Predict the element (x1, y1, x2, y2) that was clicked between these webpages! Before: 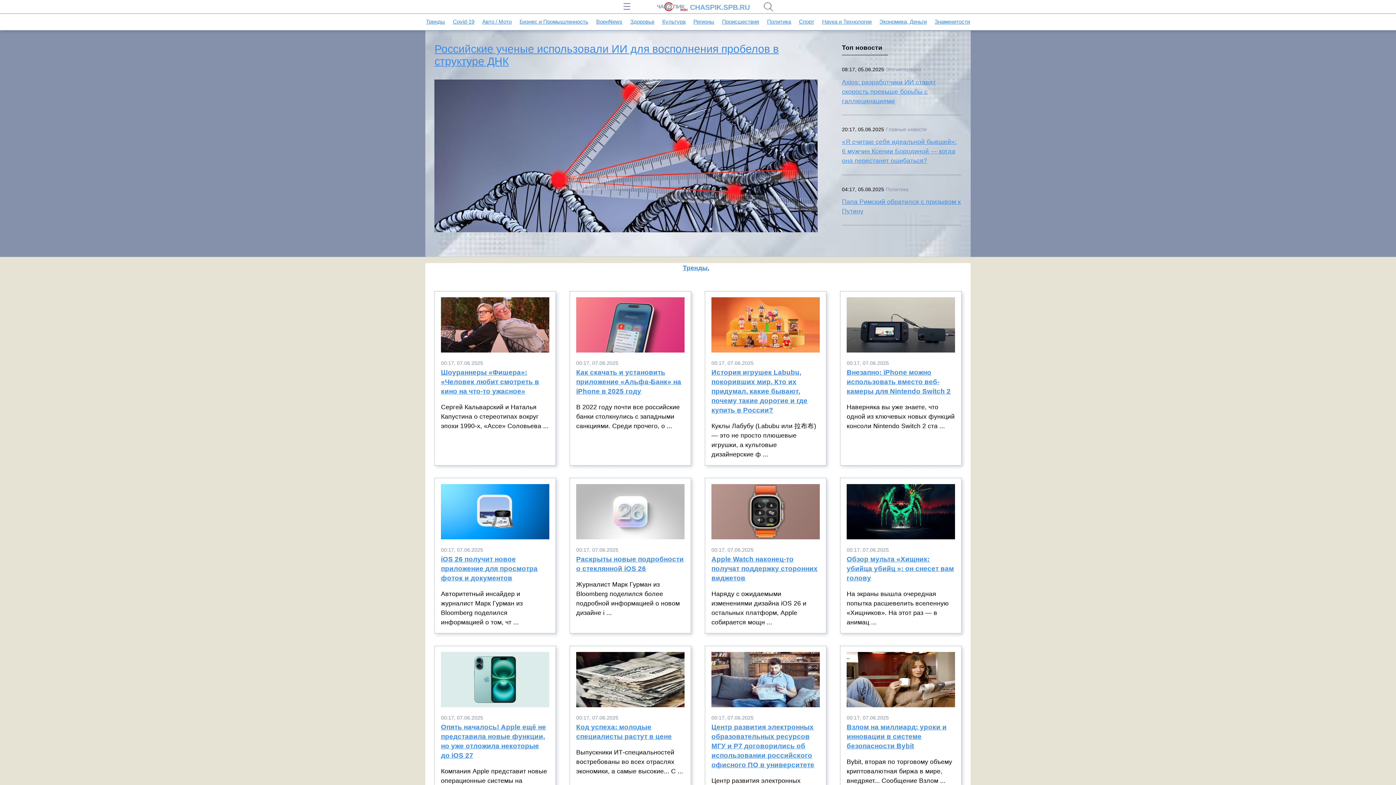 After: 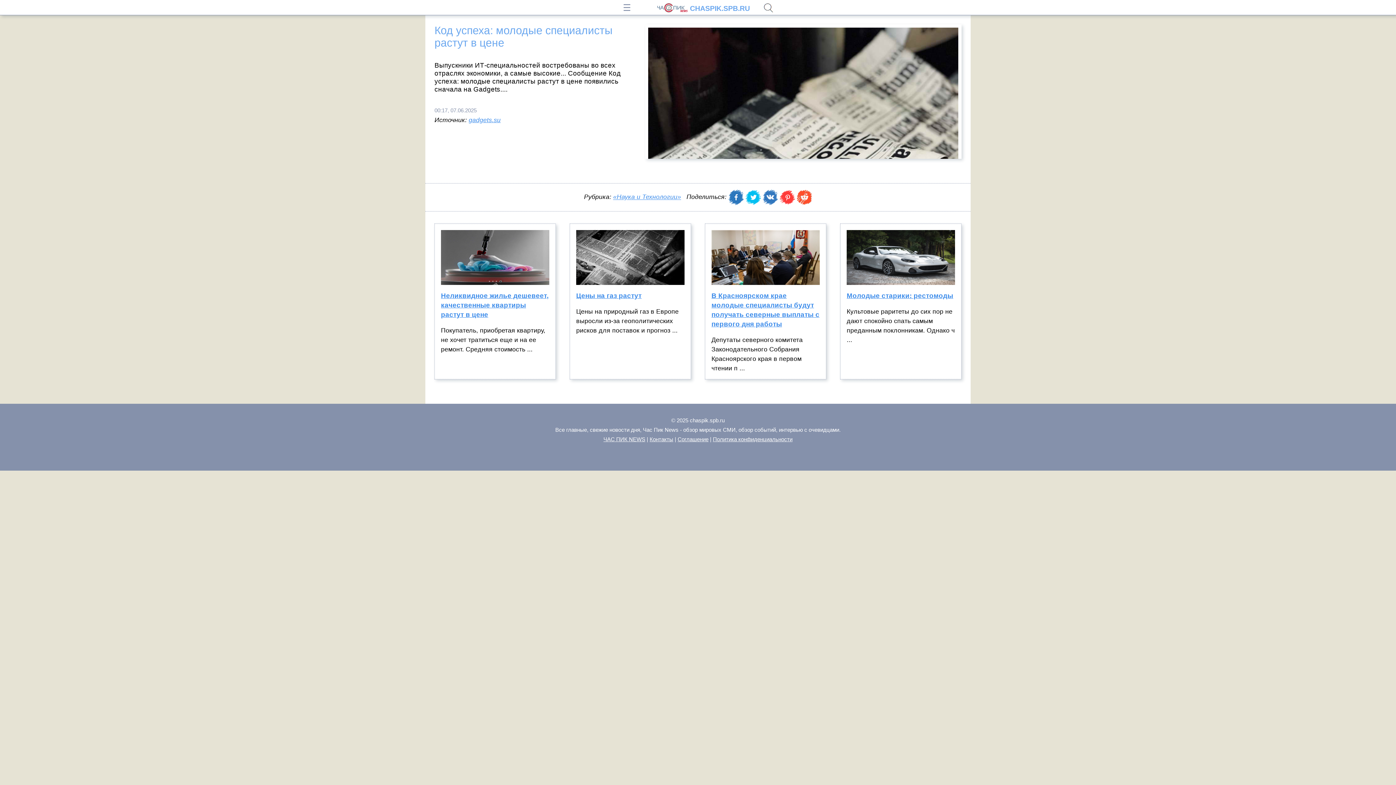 Action: bbox: (576, 723, 684, 748) label: Код успеха: молодые специалисты растут в цене